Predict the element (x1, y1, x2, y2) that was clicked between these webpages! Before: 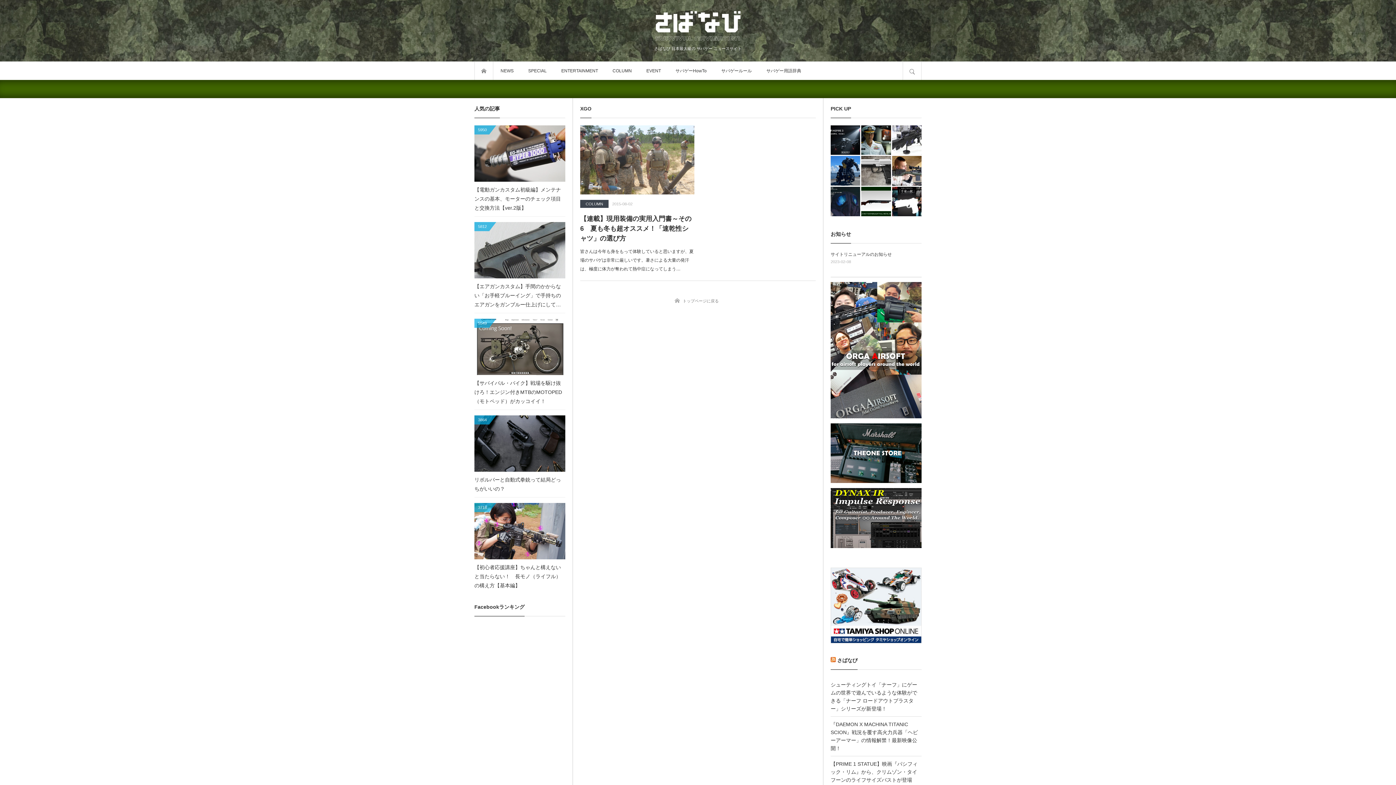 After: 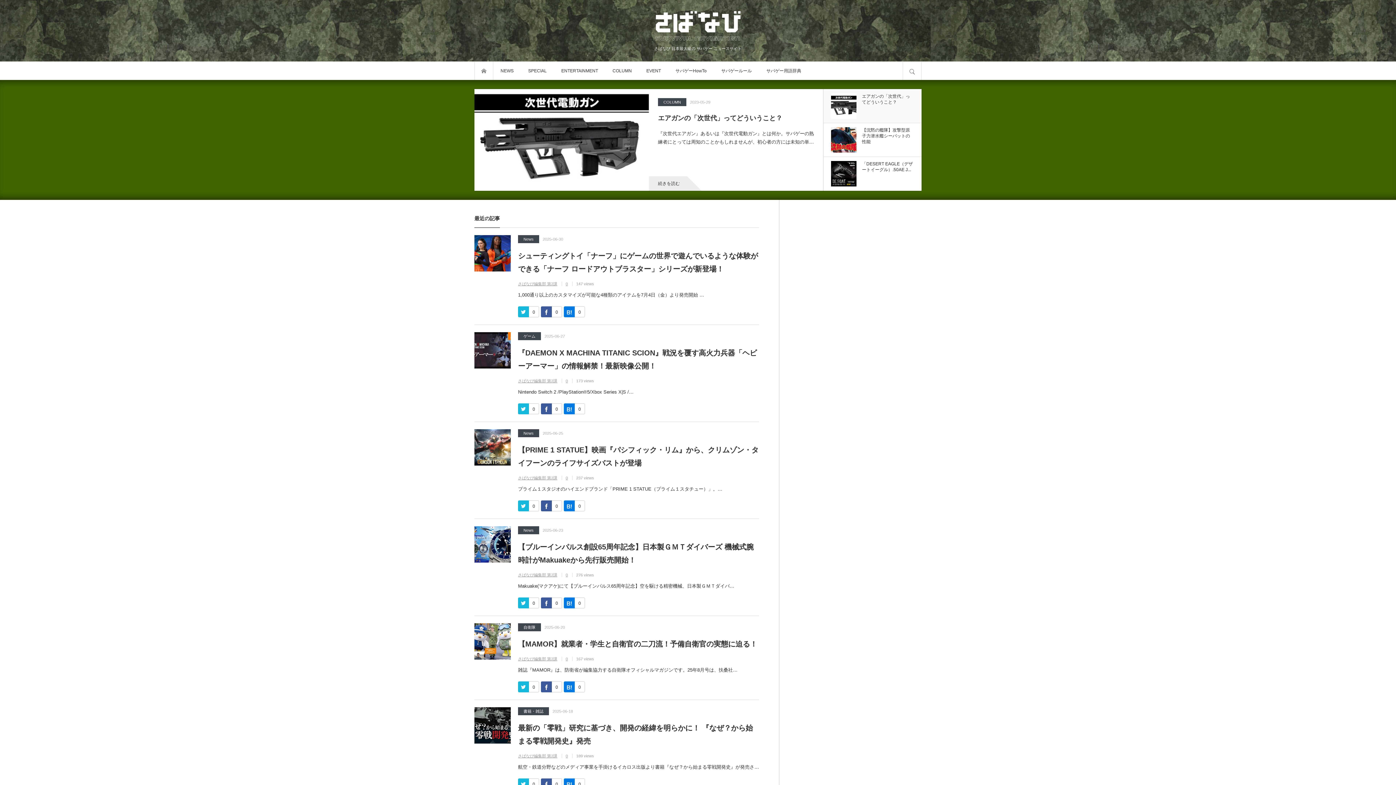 Action: label: トップページ bbox: (474, 61, 493, 80)